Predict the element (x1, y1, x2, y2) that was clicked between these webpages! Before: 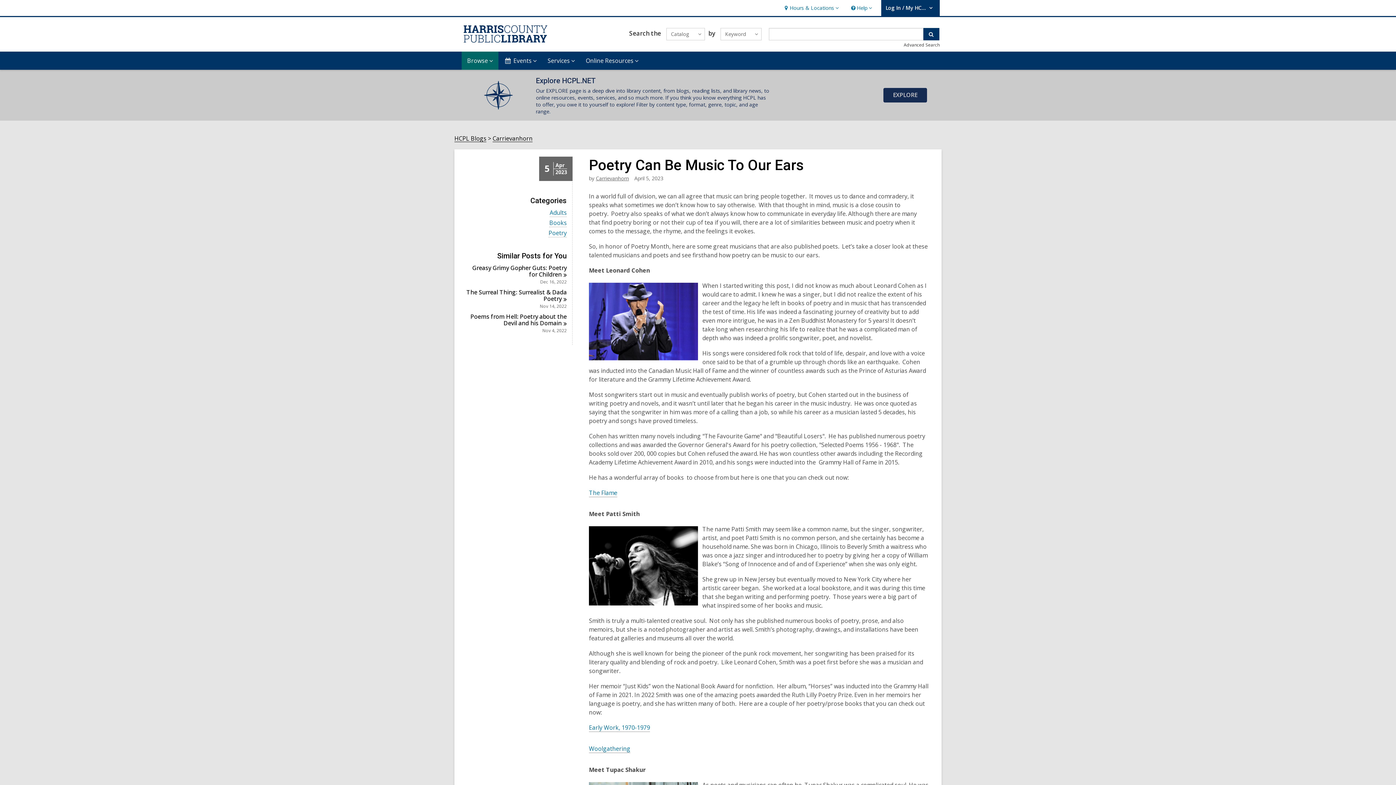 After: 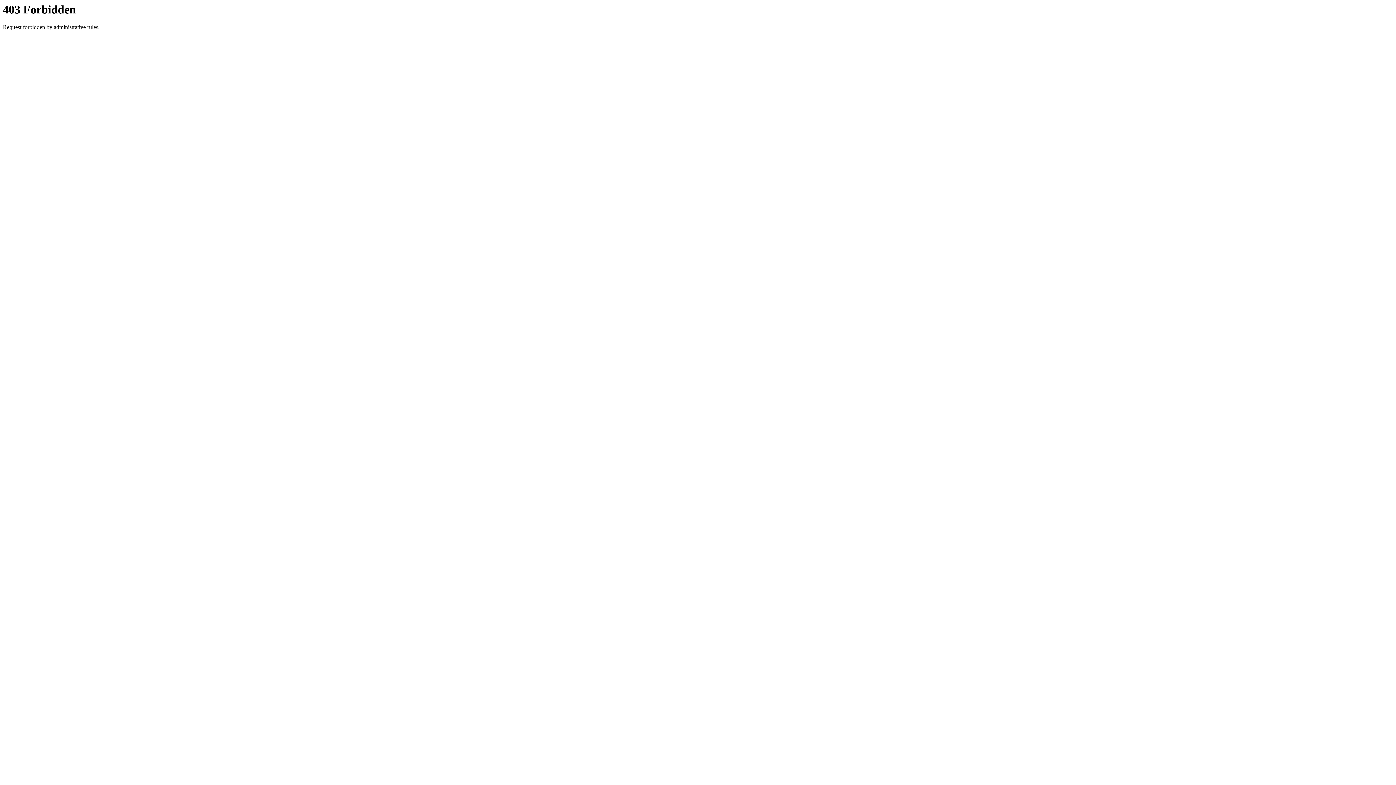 Action: label: The Flame bbox: (589, 489, 617, 497)